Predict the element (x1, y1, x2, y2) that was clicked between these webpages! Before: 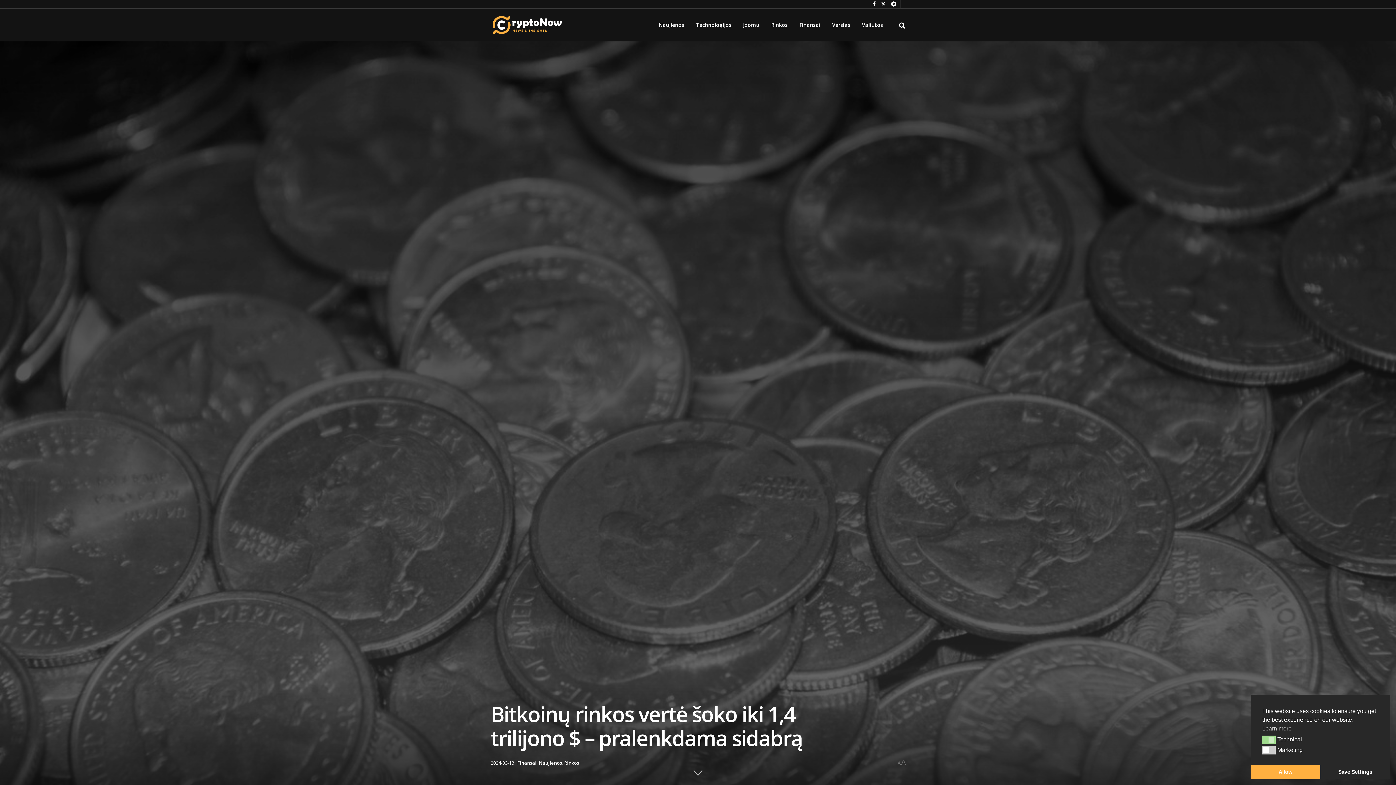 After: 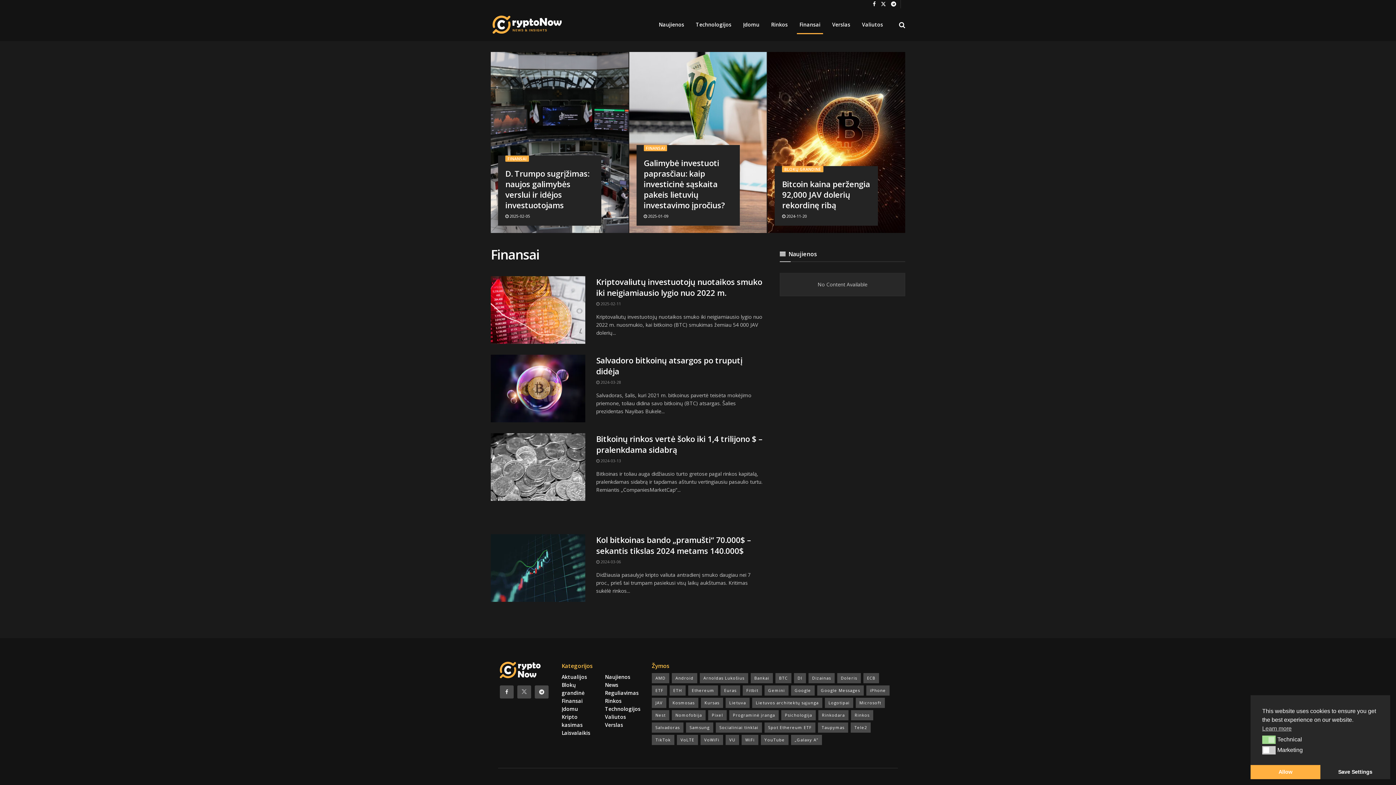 Action: bbox: (793, 16, 826, 34) label: Finansai